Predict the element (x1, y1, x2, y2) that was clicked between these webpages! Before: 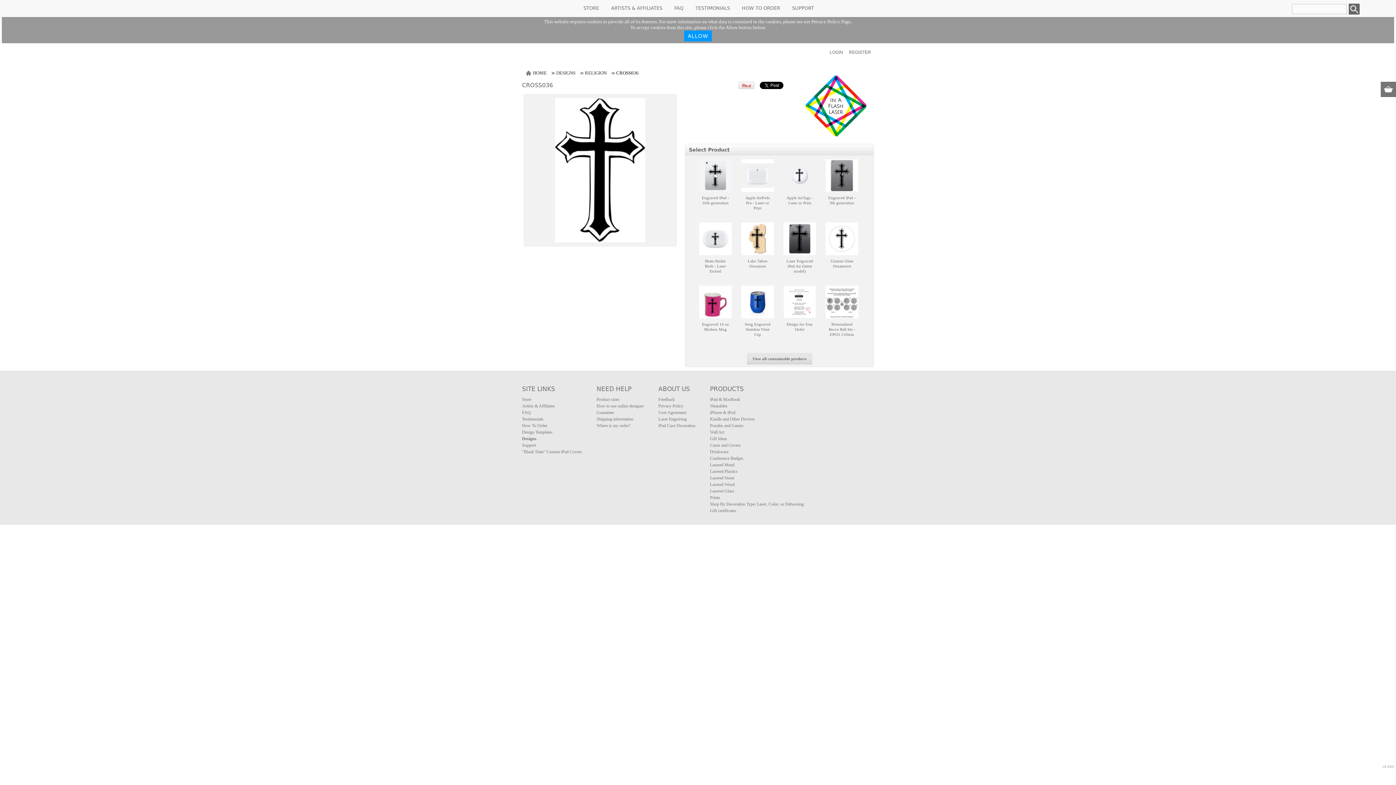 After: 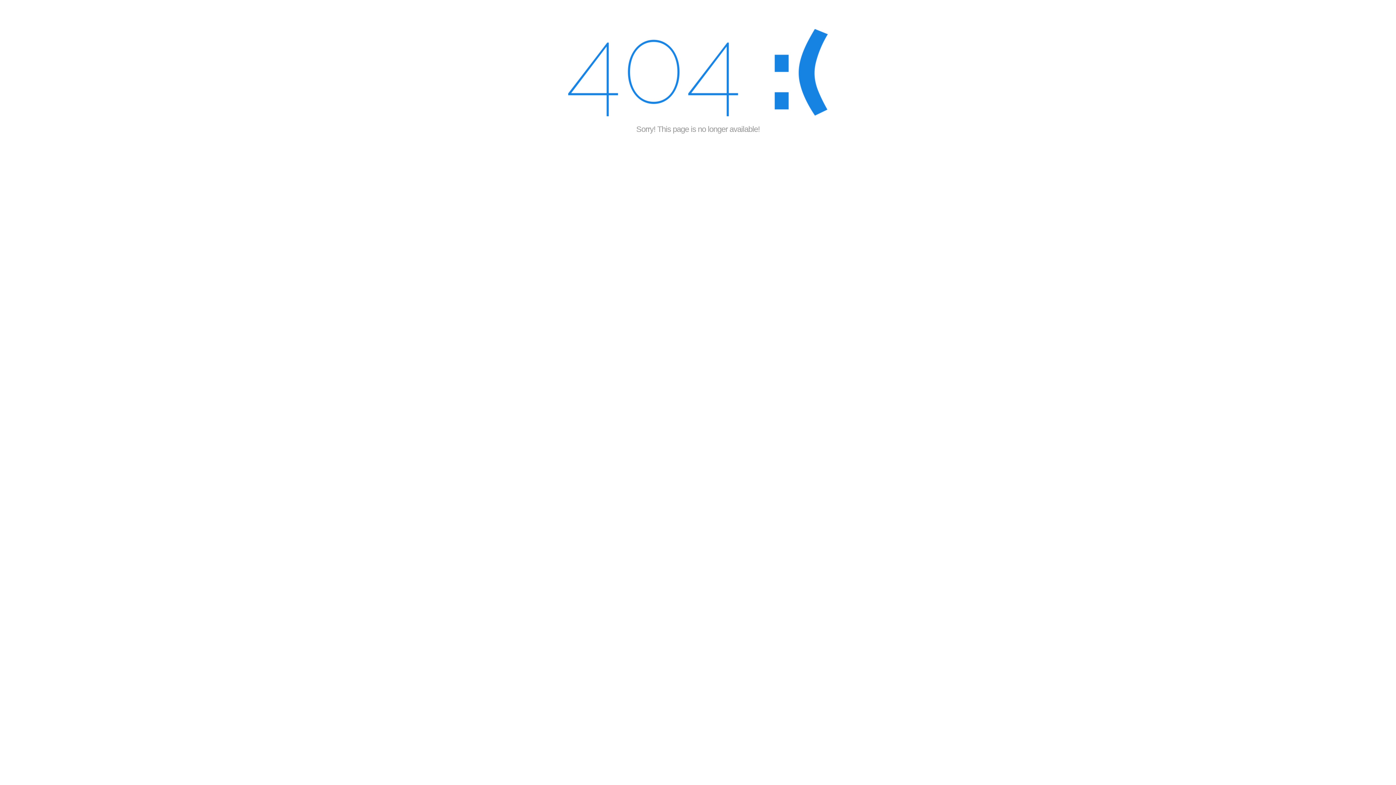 Action: label: Puzzles and Games bbox: (710, 423, 743, 428)